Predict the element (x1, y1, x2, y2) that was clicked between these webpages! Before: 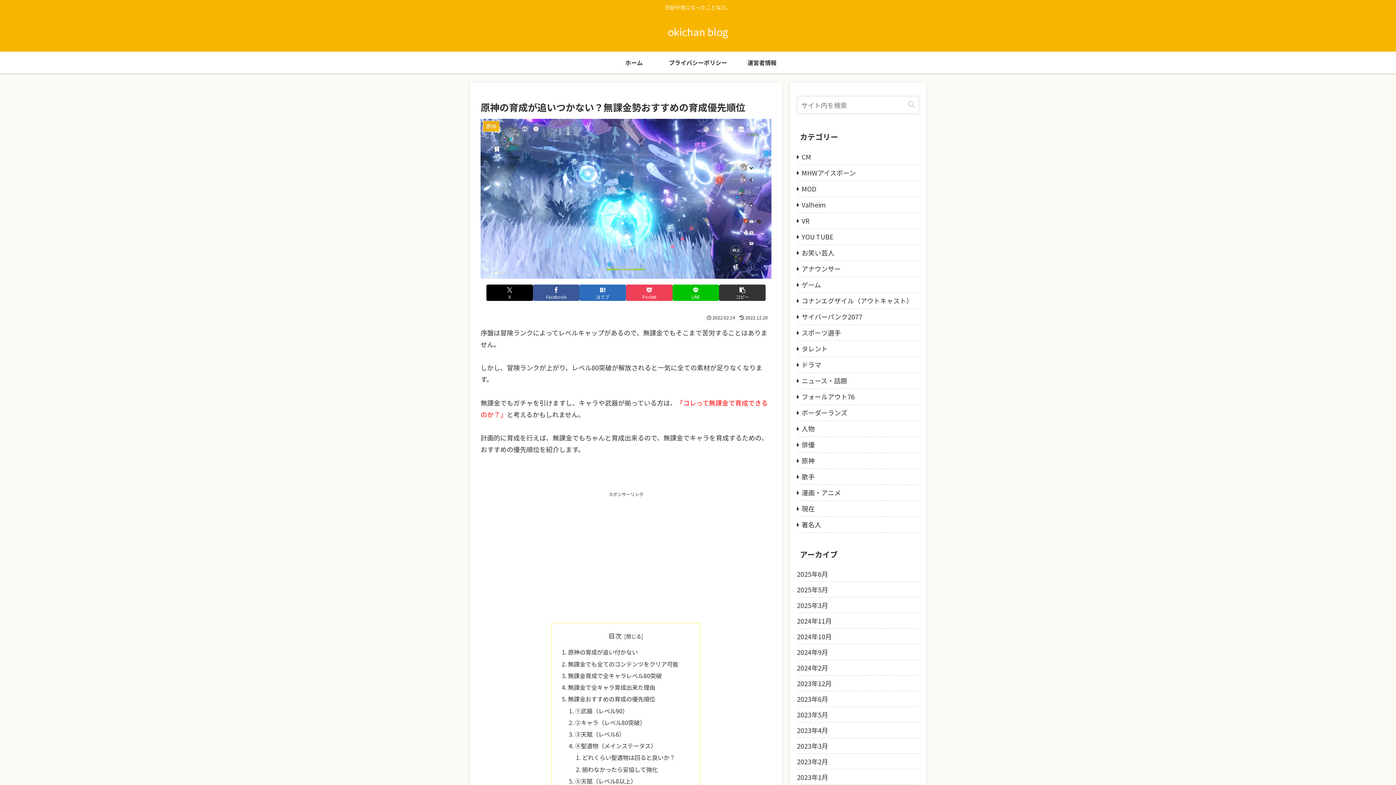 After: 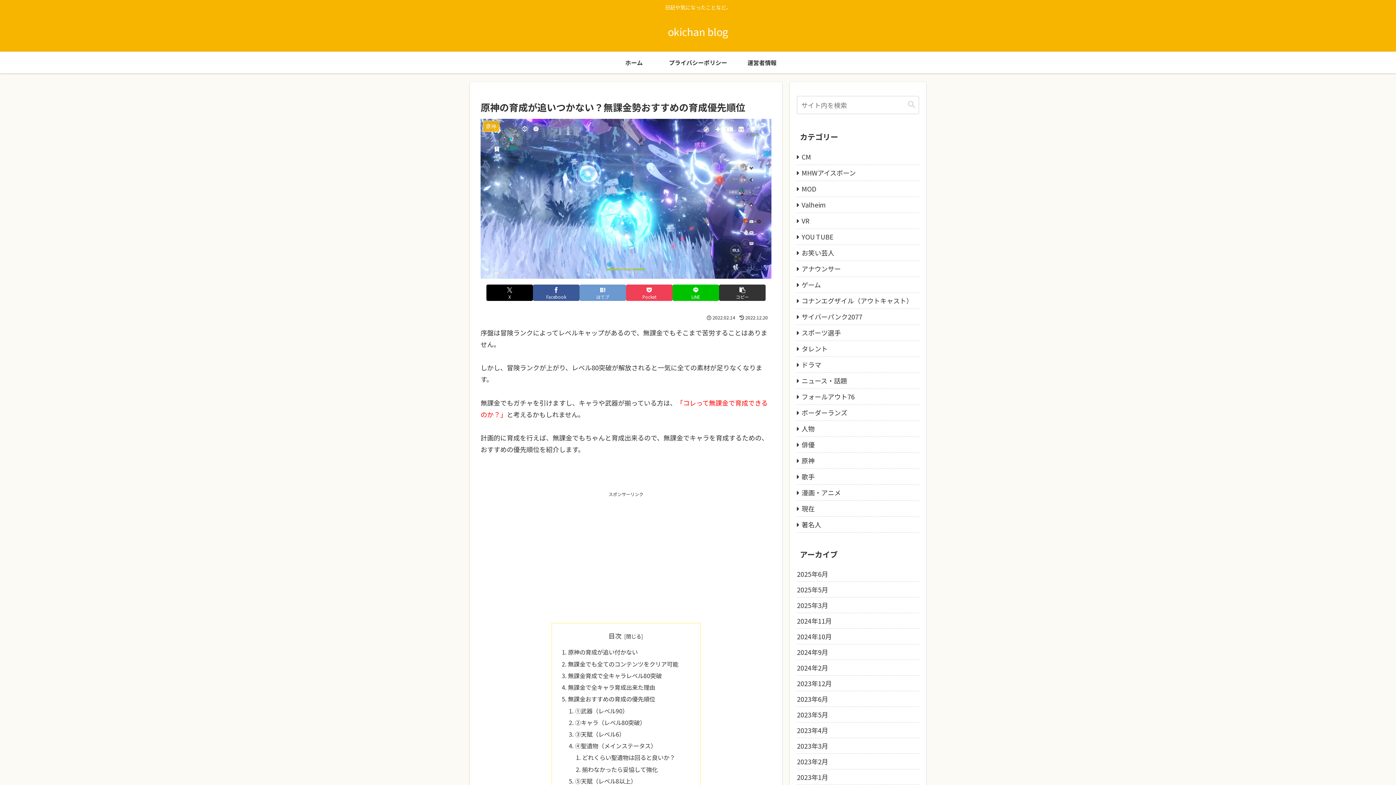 Action: bbox: (579, 284, 626, 301) label: はてブでブックマーク